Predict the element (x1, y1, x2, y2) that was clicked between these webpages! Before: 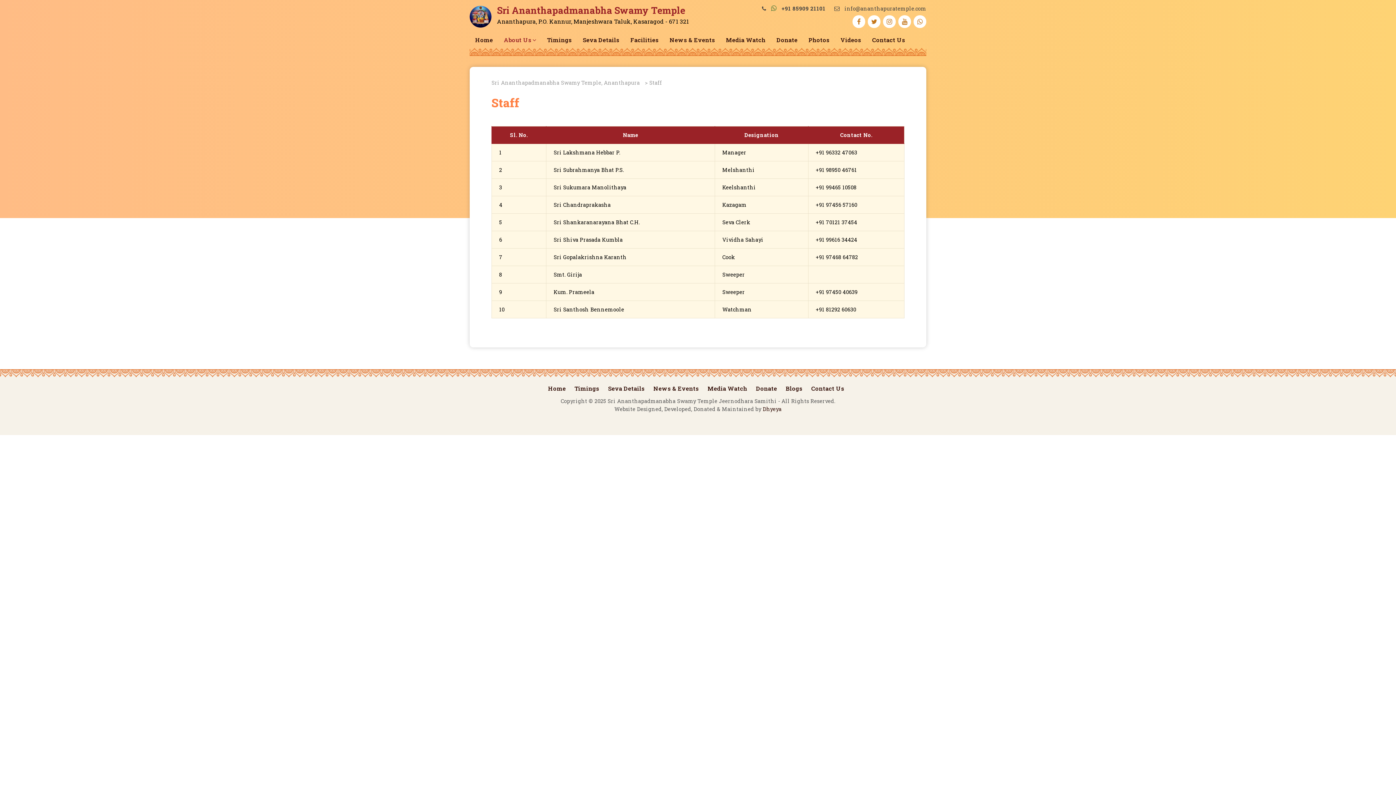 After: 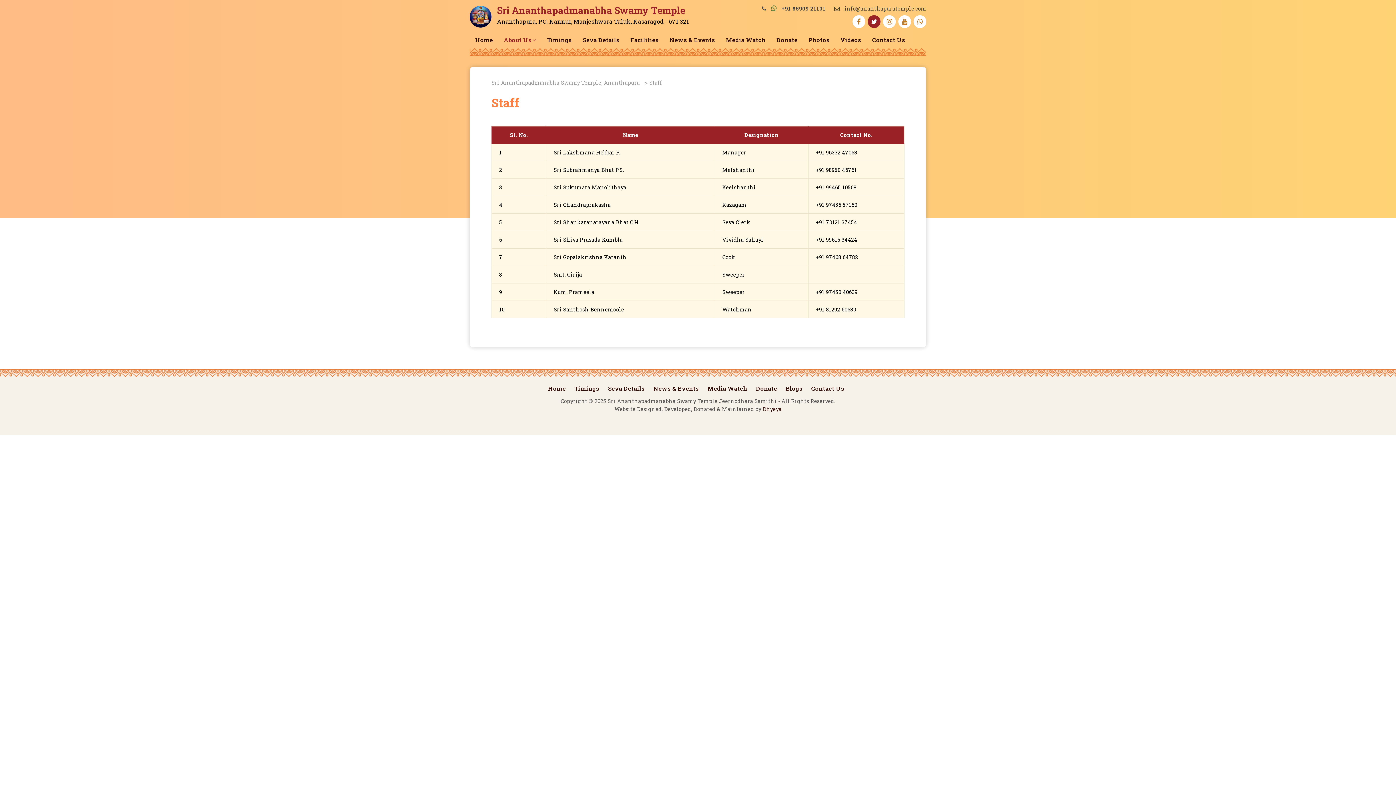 Action: bbox: (868, 15, 880, 28)